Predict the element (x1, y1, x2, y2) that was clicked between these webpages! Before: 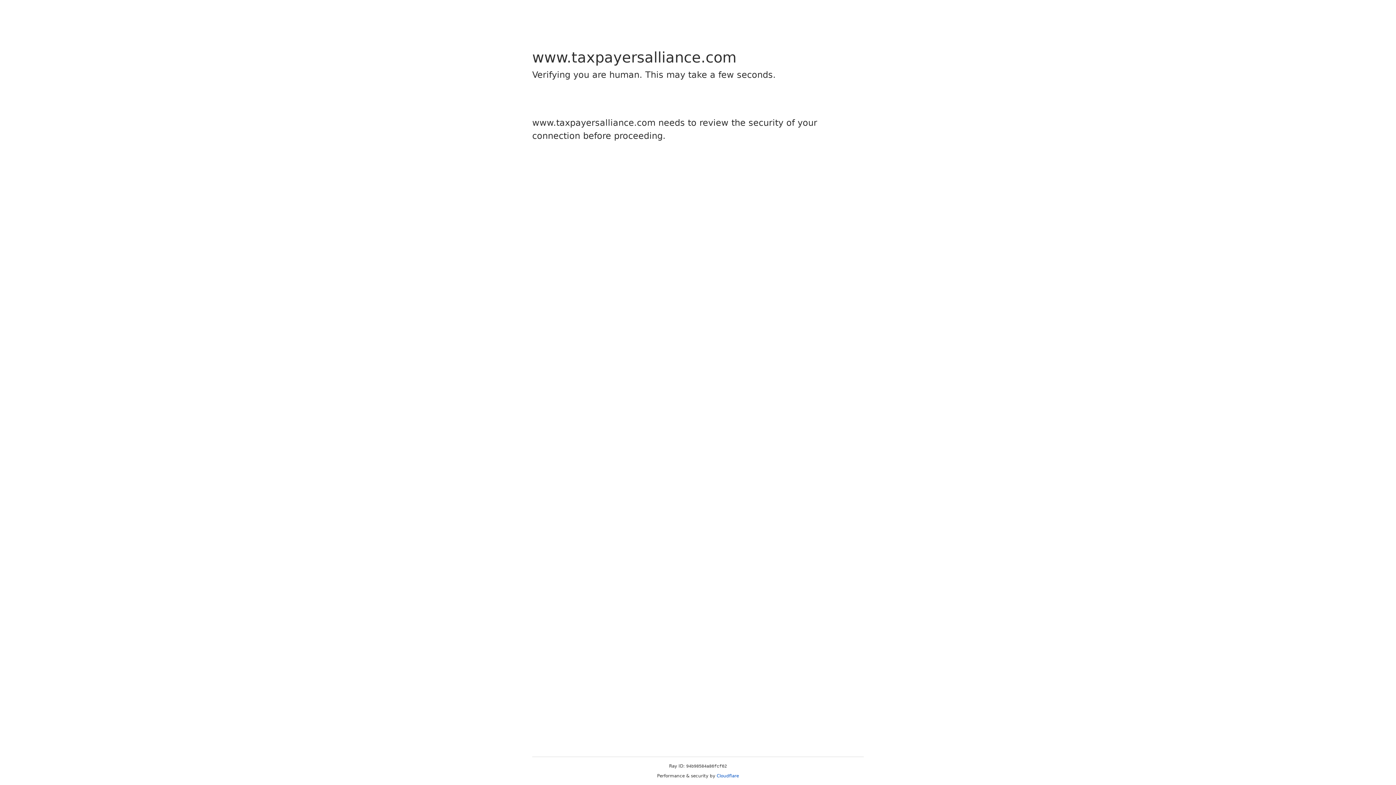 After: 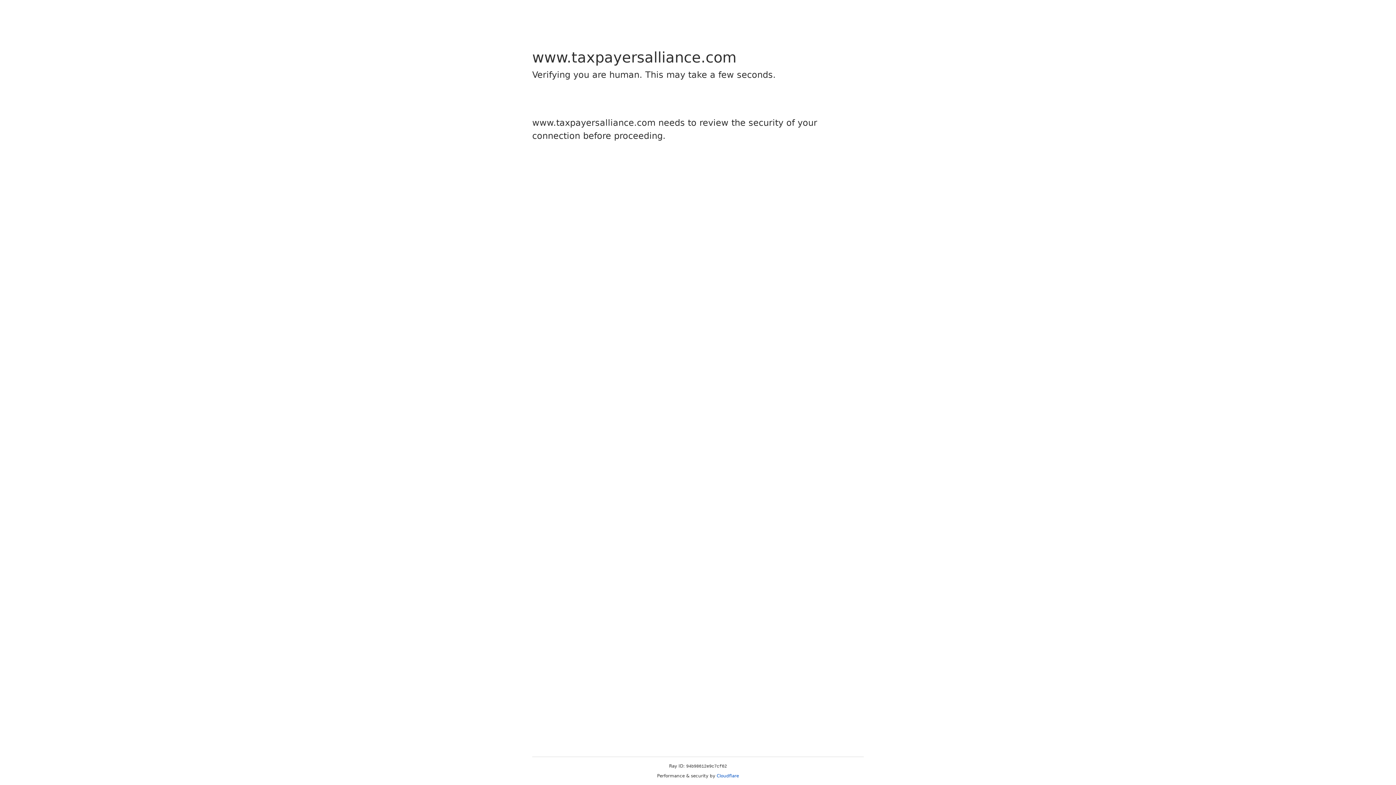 Action: bbox: (716, 773, 739, 778) label: Cloudflare